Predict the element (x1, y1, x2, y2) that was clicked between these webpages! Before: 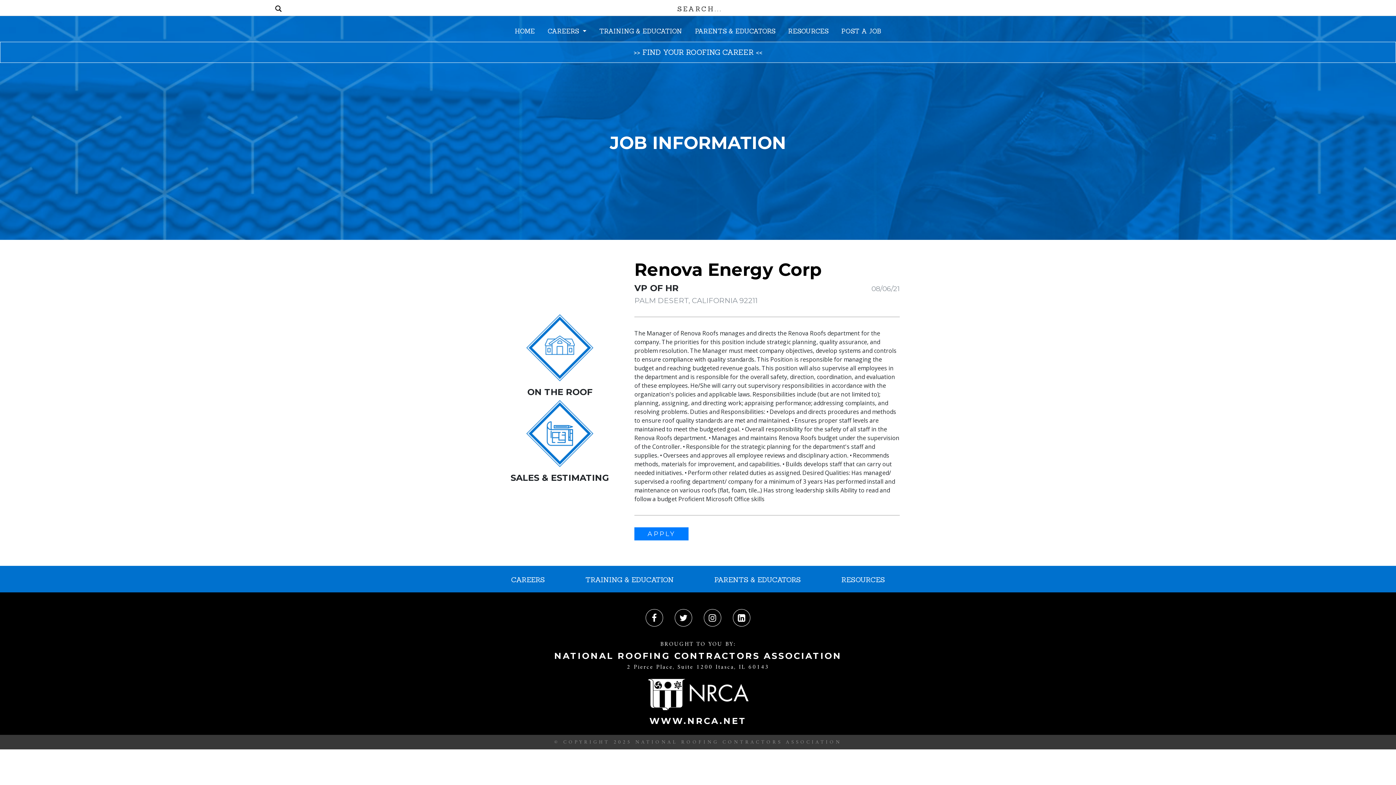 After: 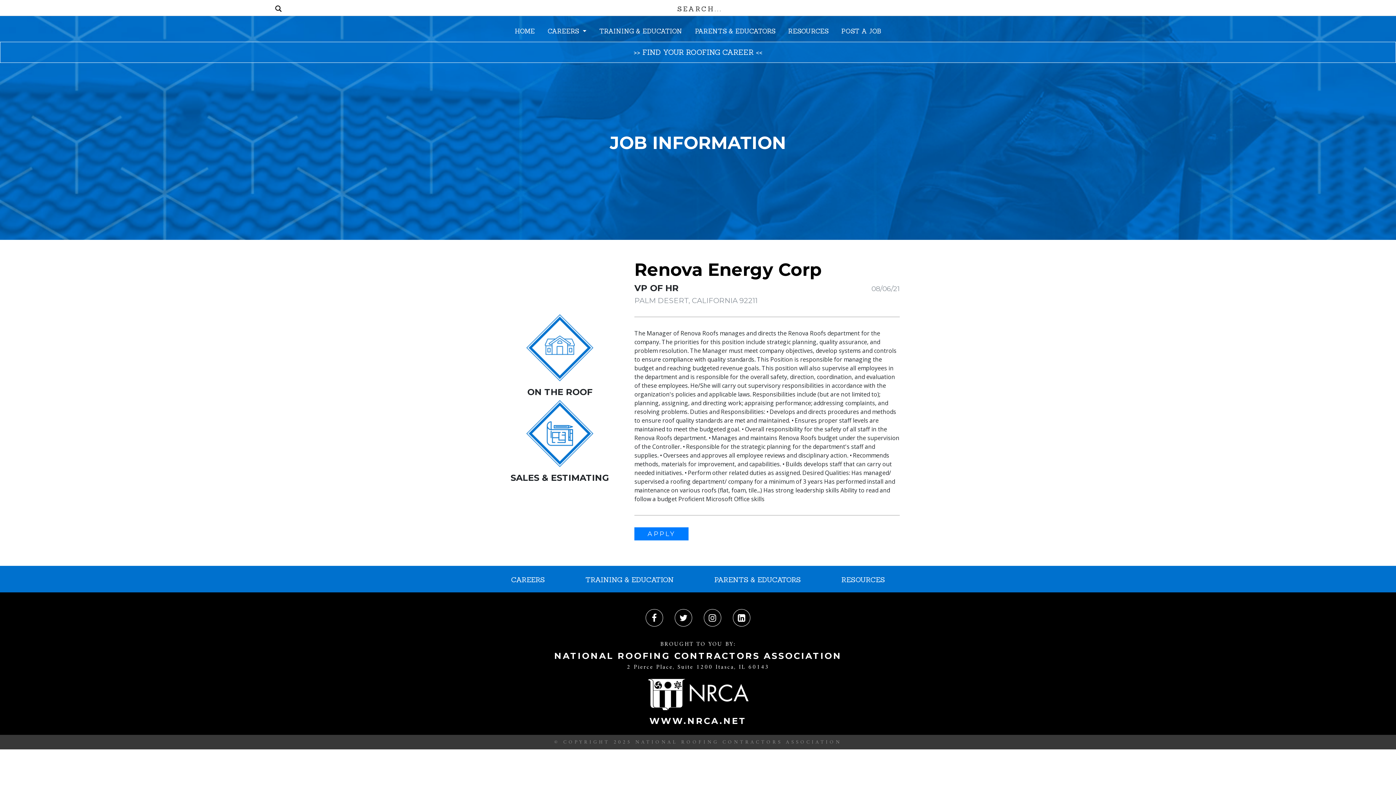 Action: bbox: (647, 689, 748, 696)